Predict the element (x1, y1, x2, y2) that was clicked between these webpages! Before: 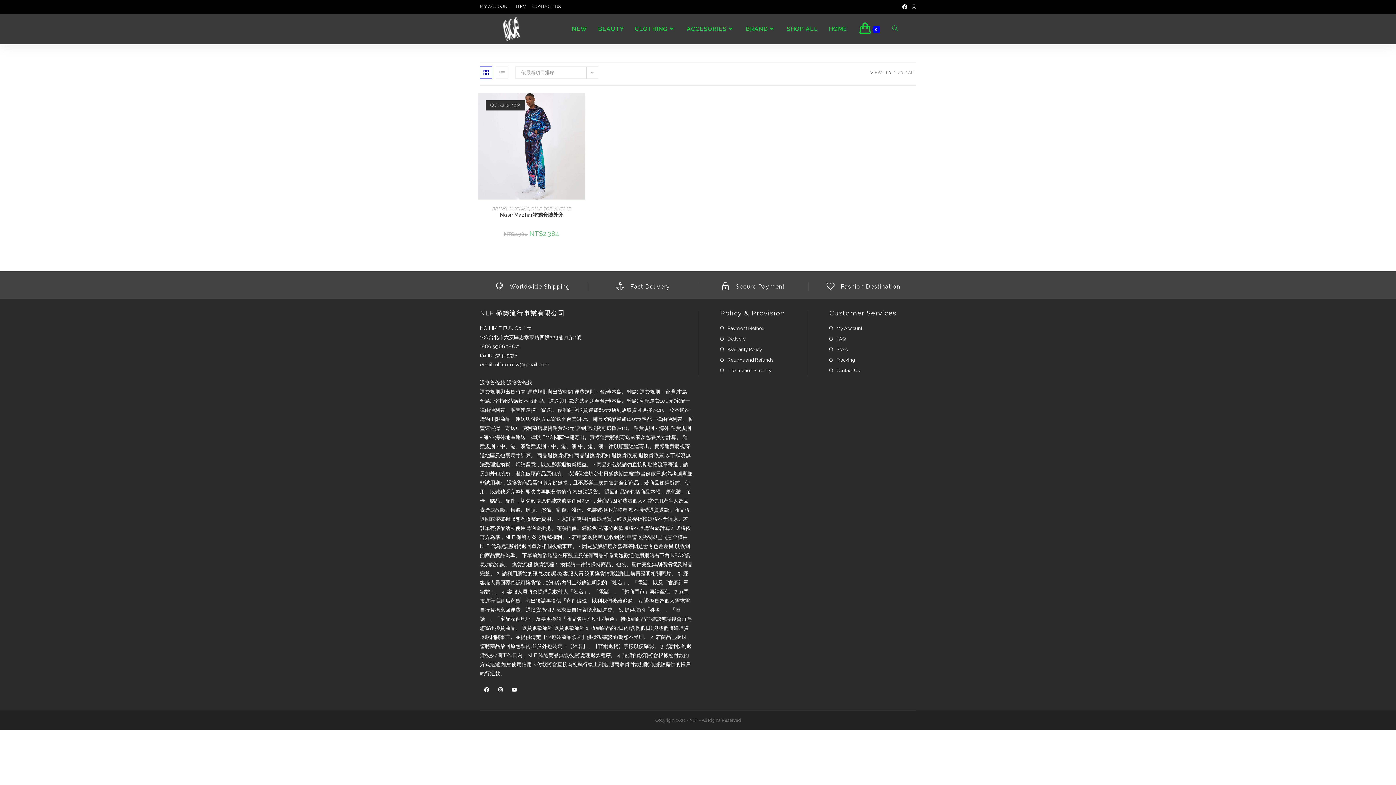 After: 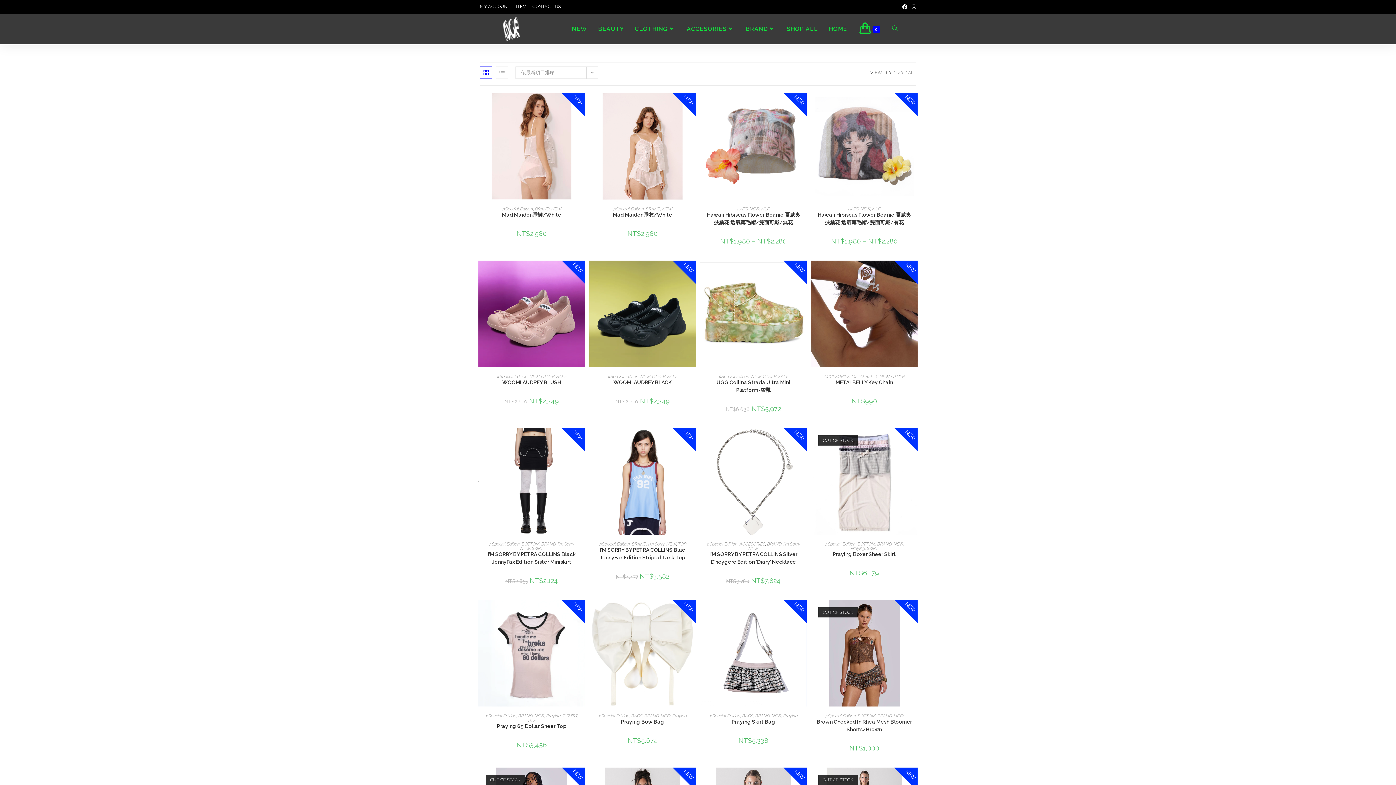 Action: bbox: (516, 2, 527, 10) label: ITEM